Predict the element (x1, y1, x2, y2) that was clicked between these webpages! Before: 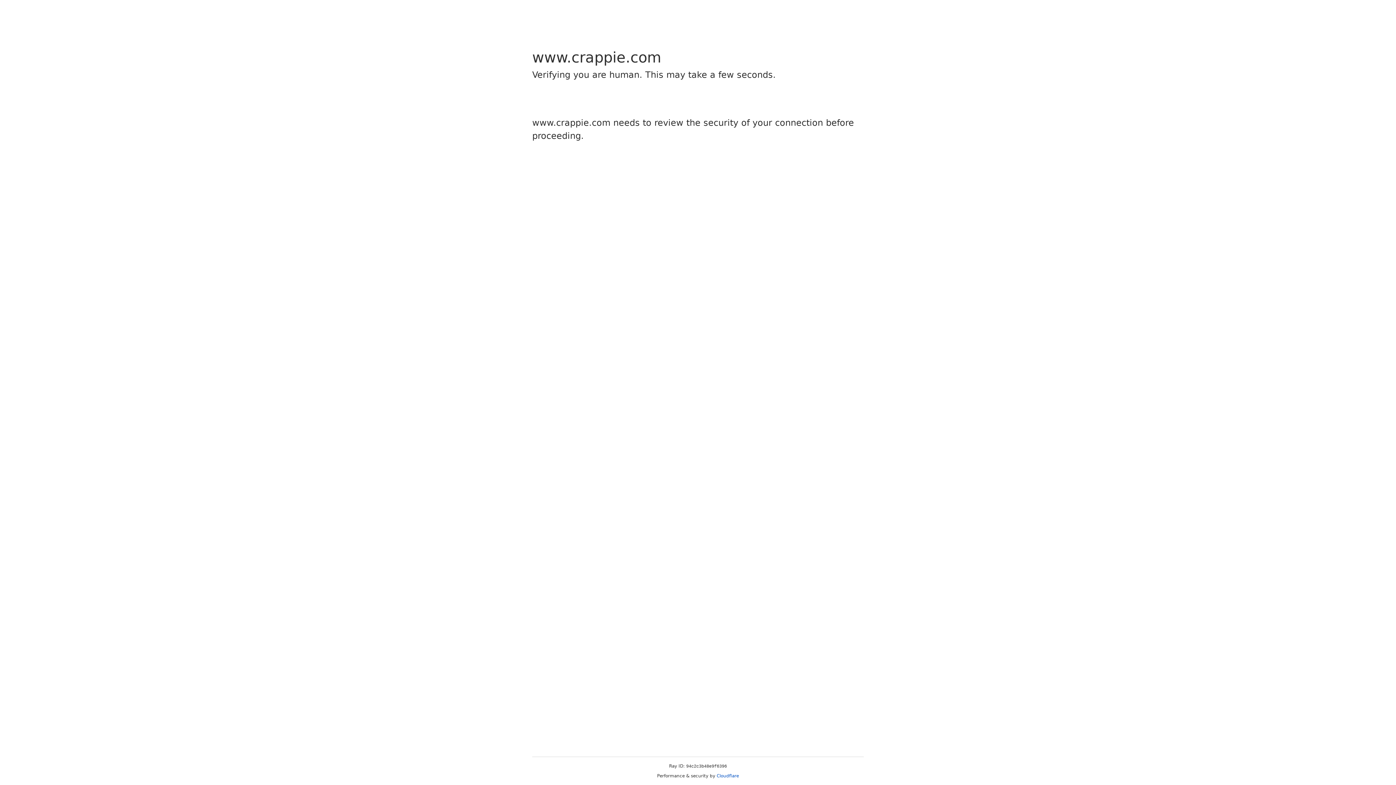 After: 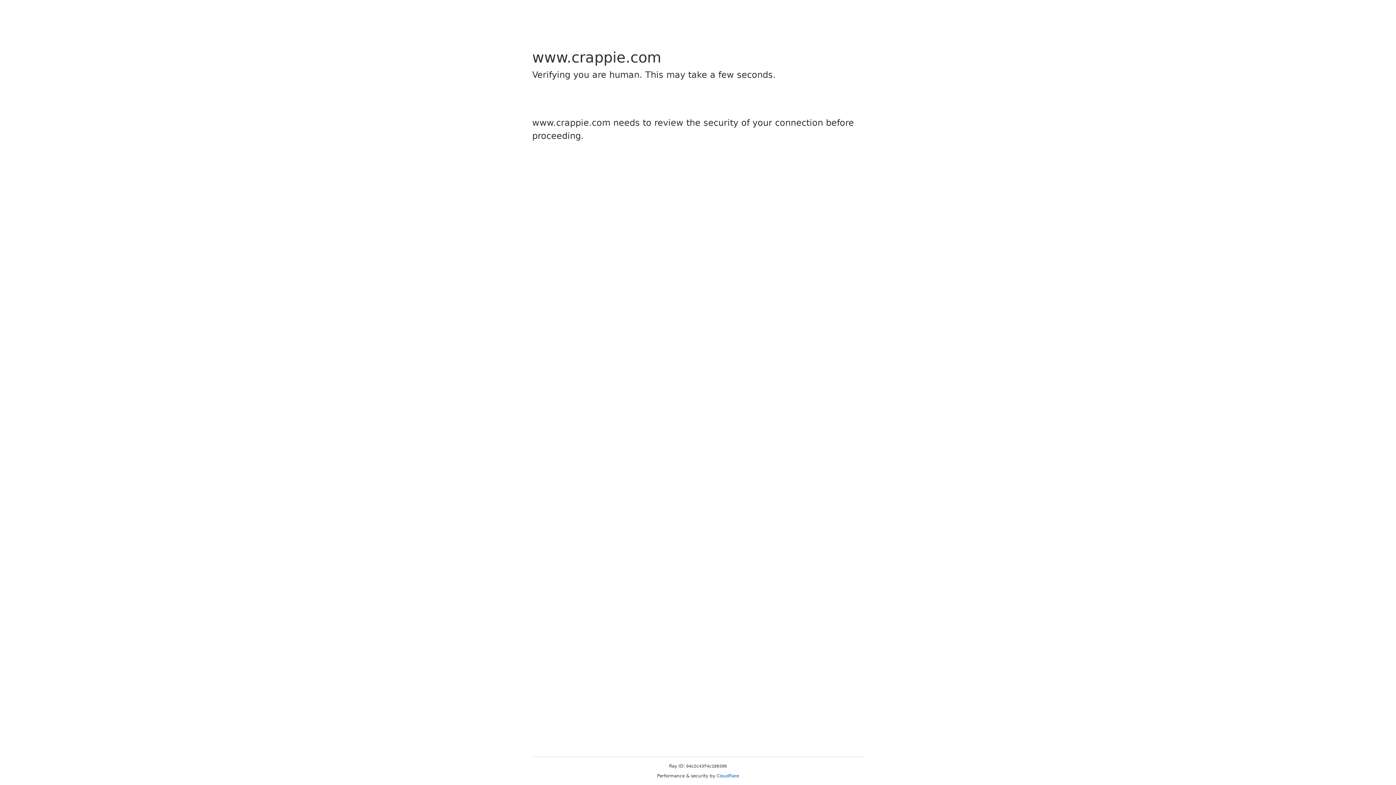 Action: label: Cloudflare bbox: (716, 773, 739, 778)